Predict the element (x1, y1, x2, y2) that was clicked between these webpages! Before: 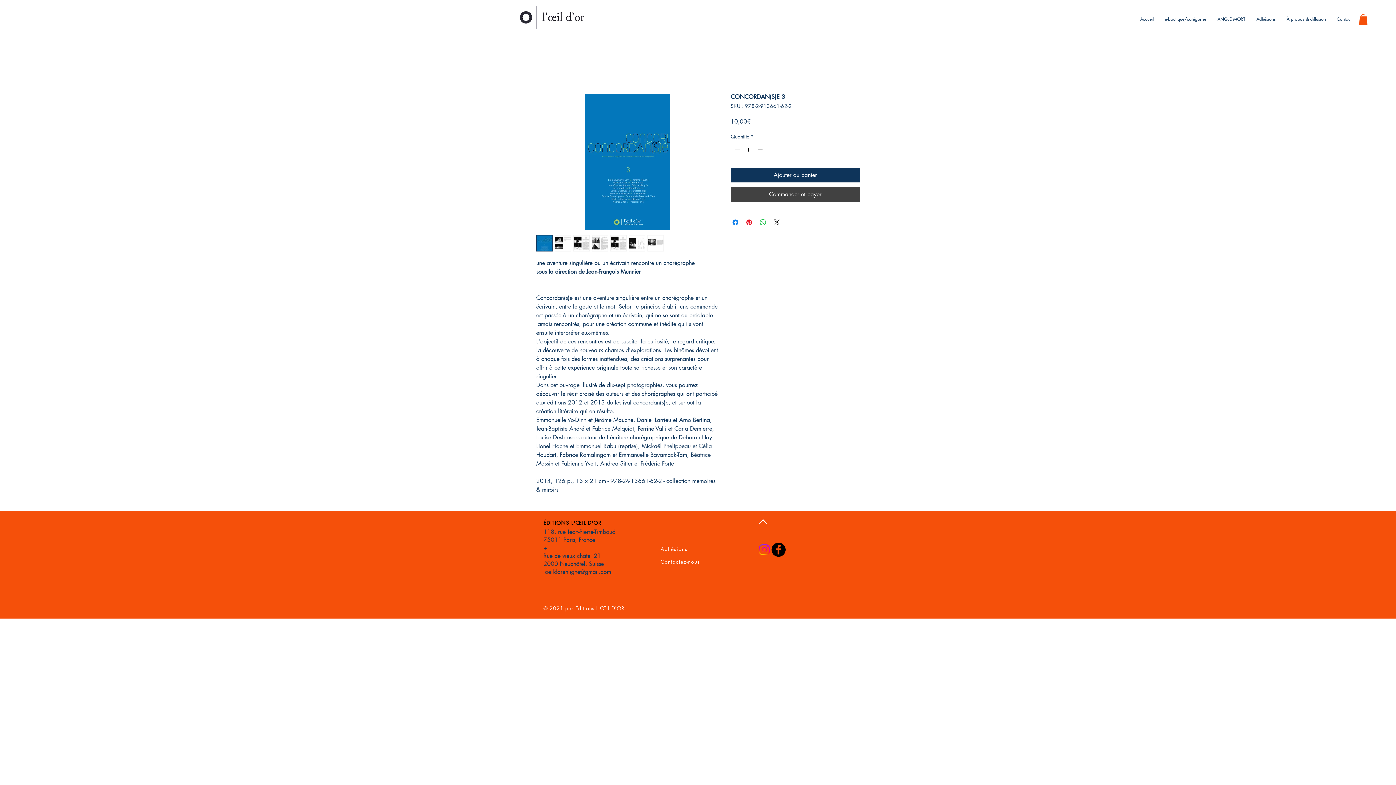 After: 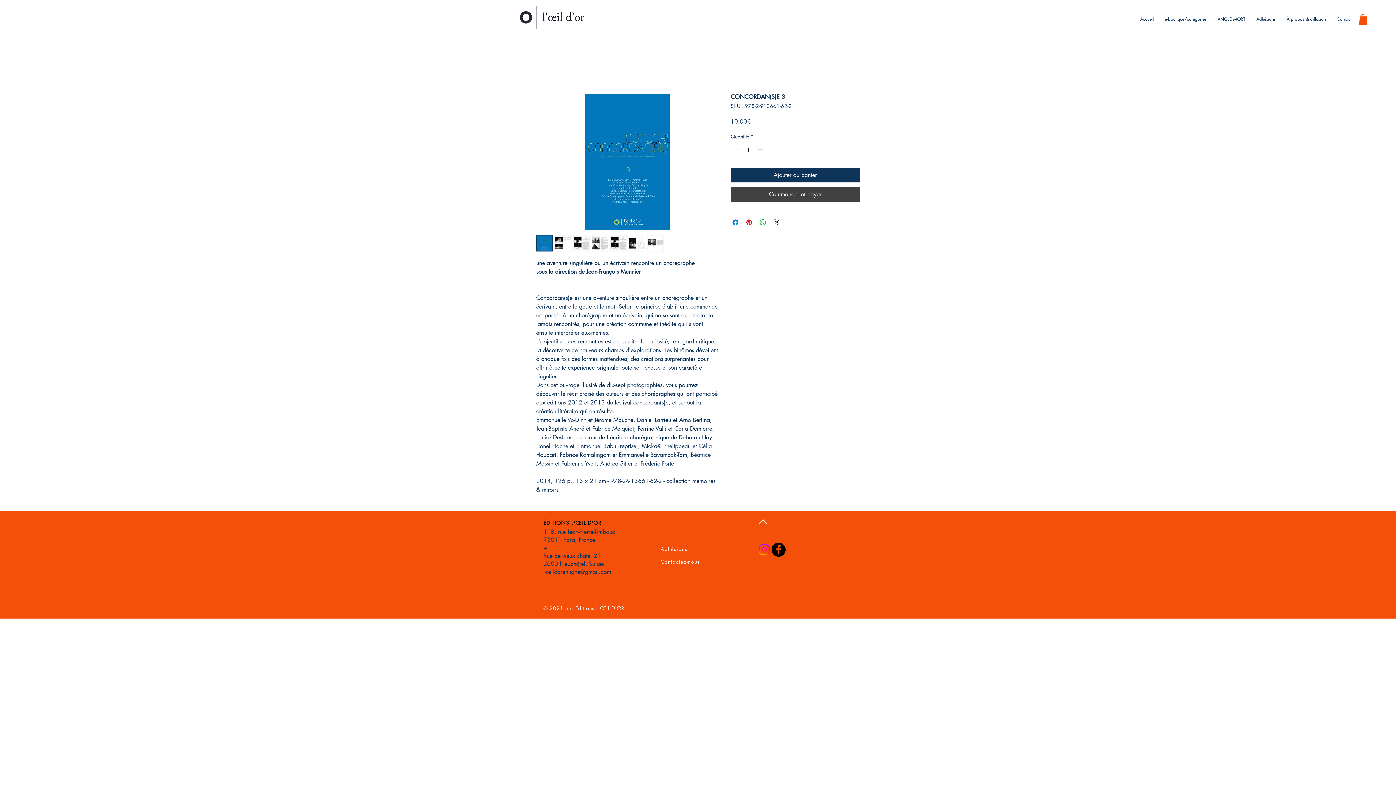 Action: bbox: (536, 235, 552, 251)